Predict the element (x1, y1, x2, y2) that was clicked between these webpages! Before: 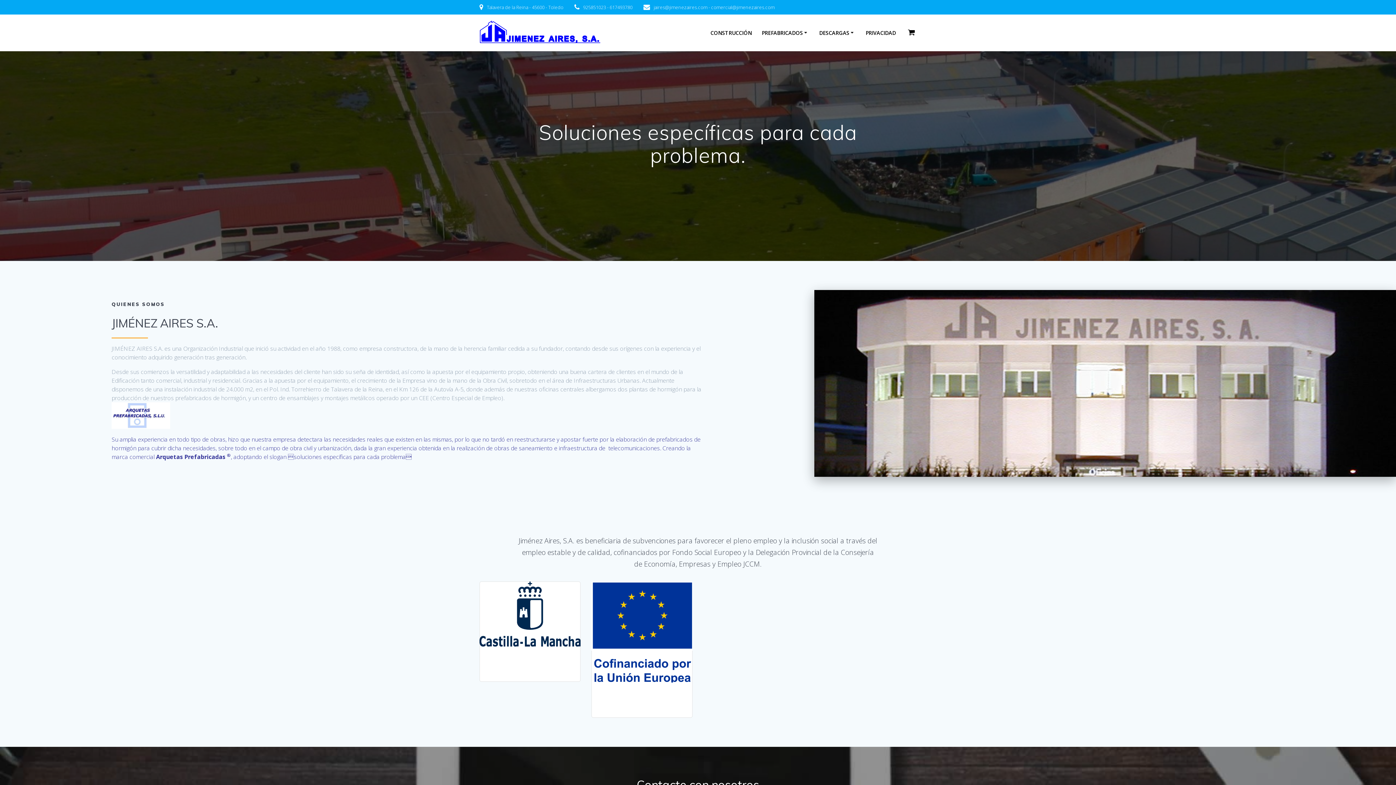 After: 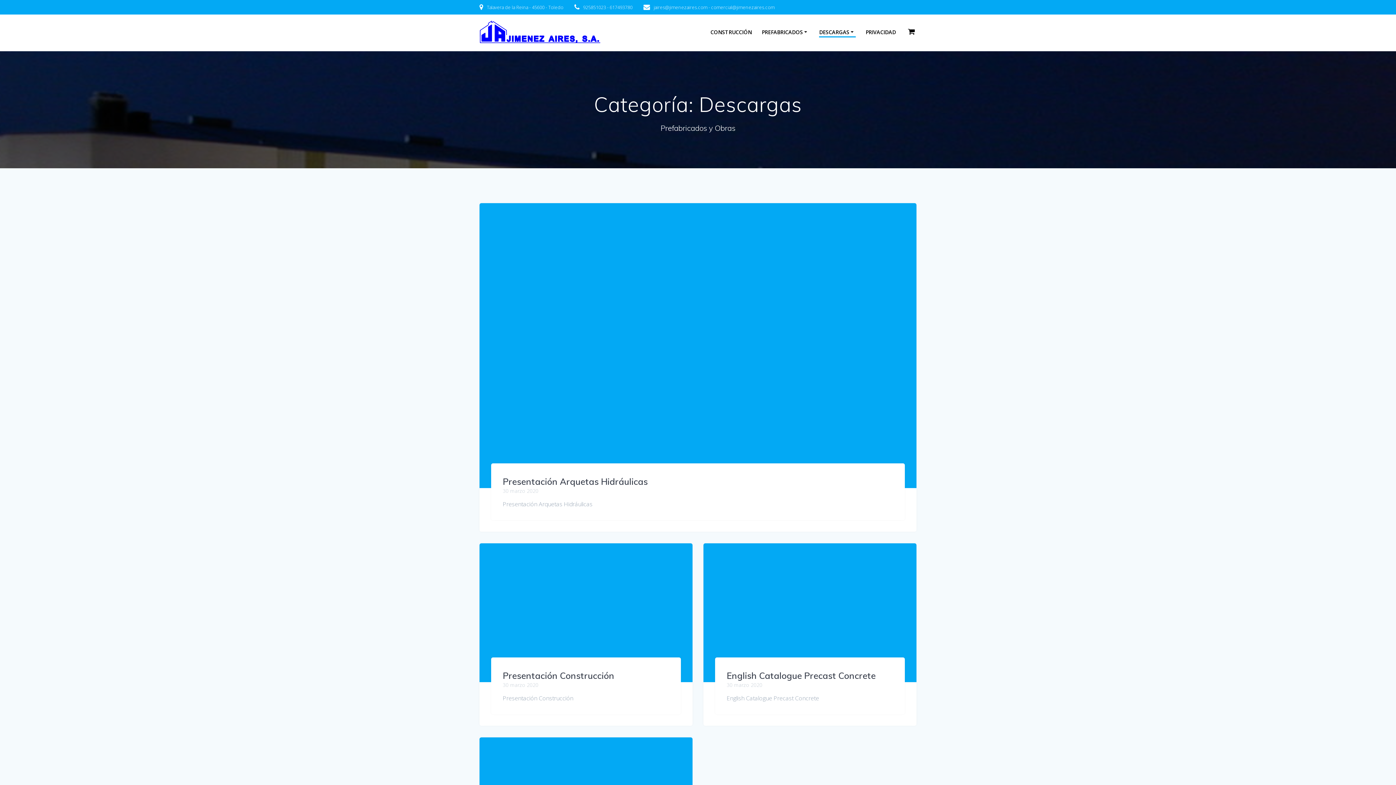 Action: bbox: (819, 28, 856, 37) label: DESCARGAS